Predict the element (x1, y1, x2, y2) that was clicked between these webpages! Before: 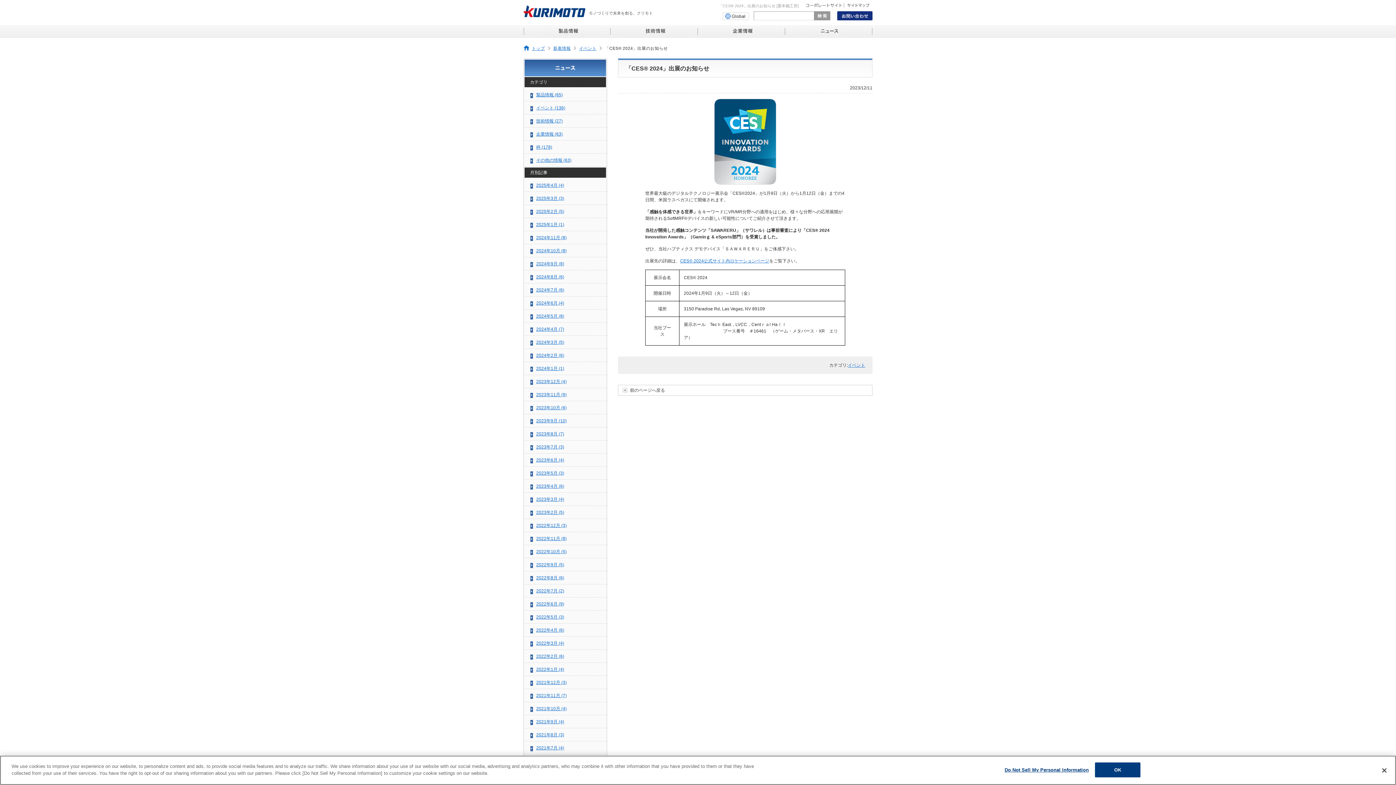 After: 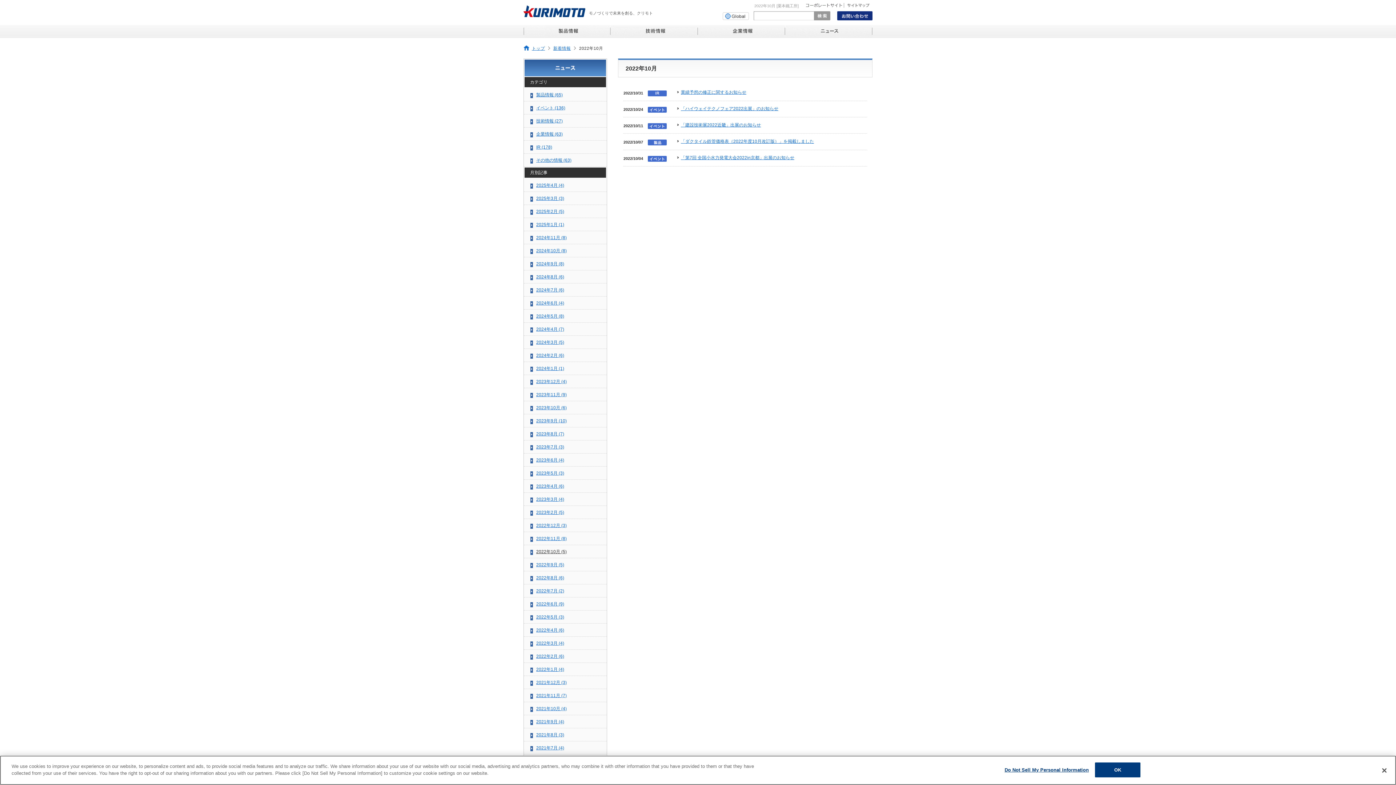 Action: label: 2022年10月 (5) bbox: (524, 545, 606, 558)